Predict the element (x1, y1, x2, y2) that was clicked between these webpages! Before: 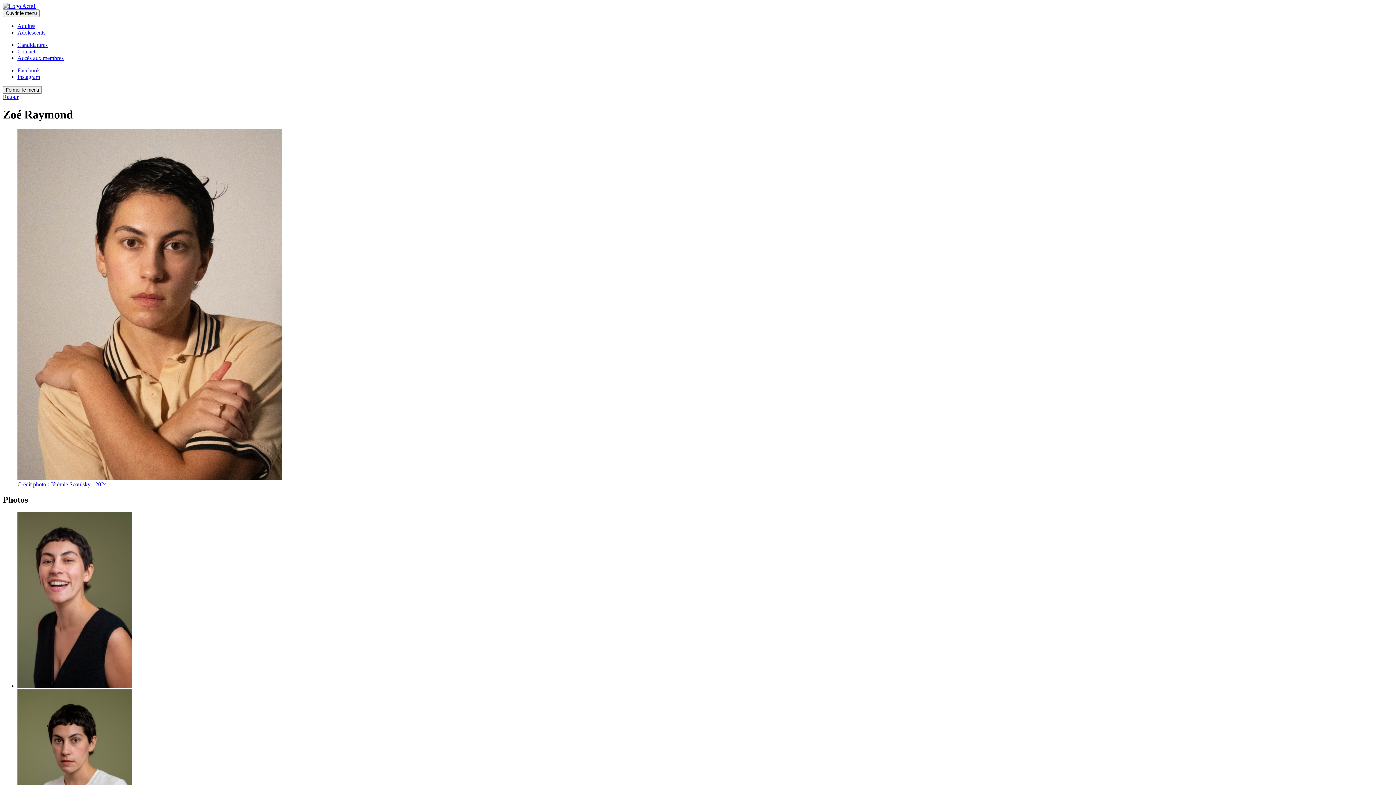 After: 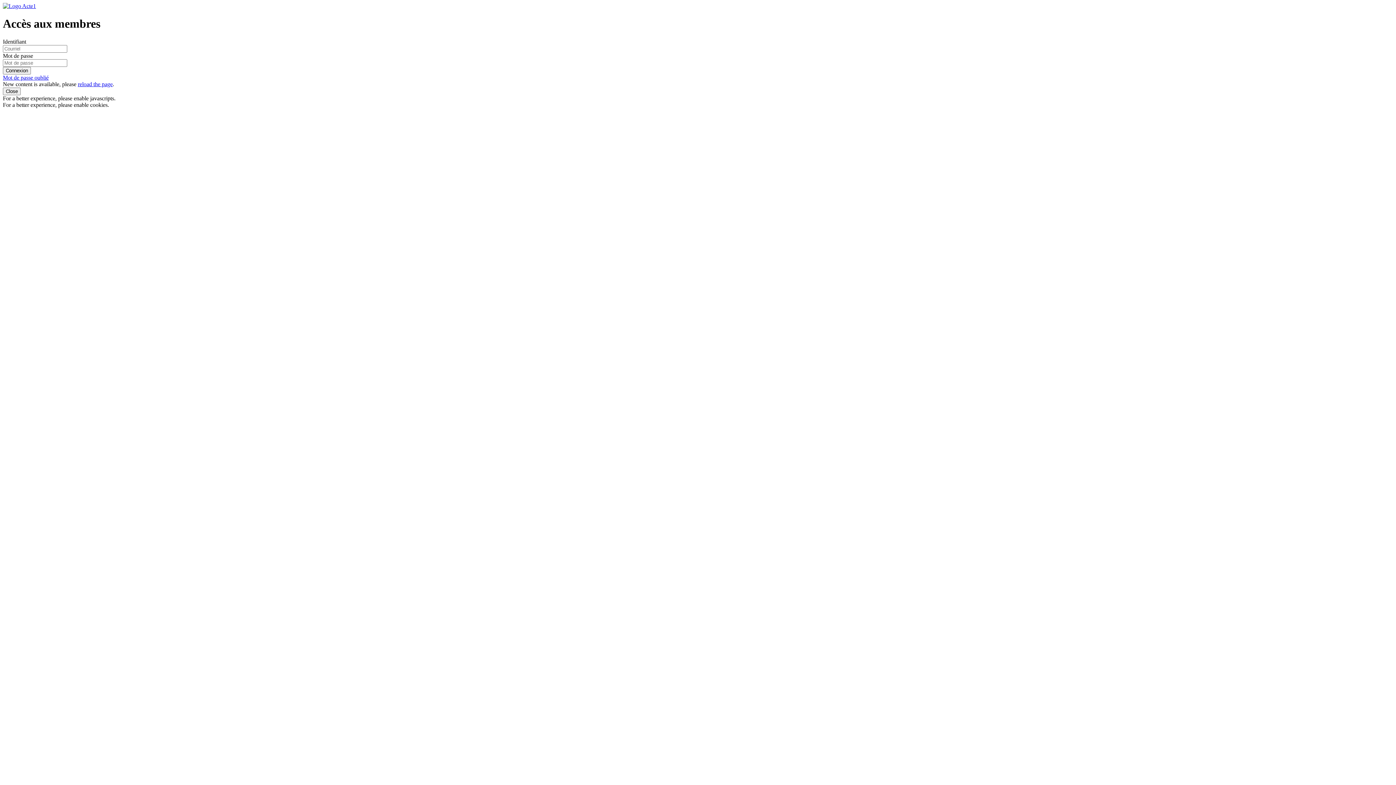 Action: bbox: (17, 54, 63, 61) label: Accès aux membres